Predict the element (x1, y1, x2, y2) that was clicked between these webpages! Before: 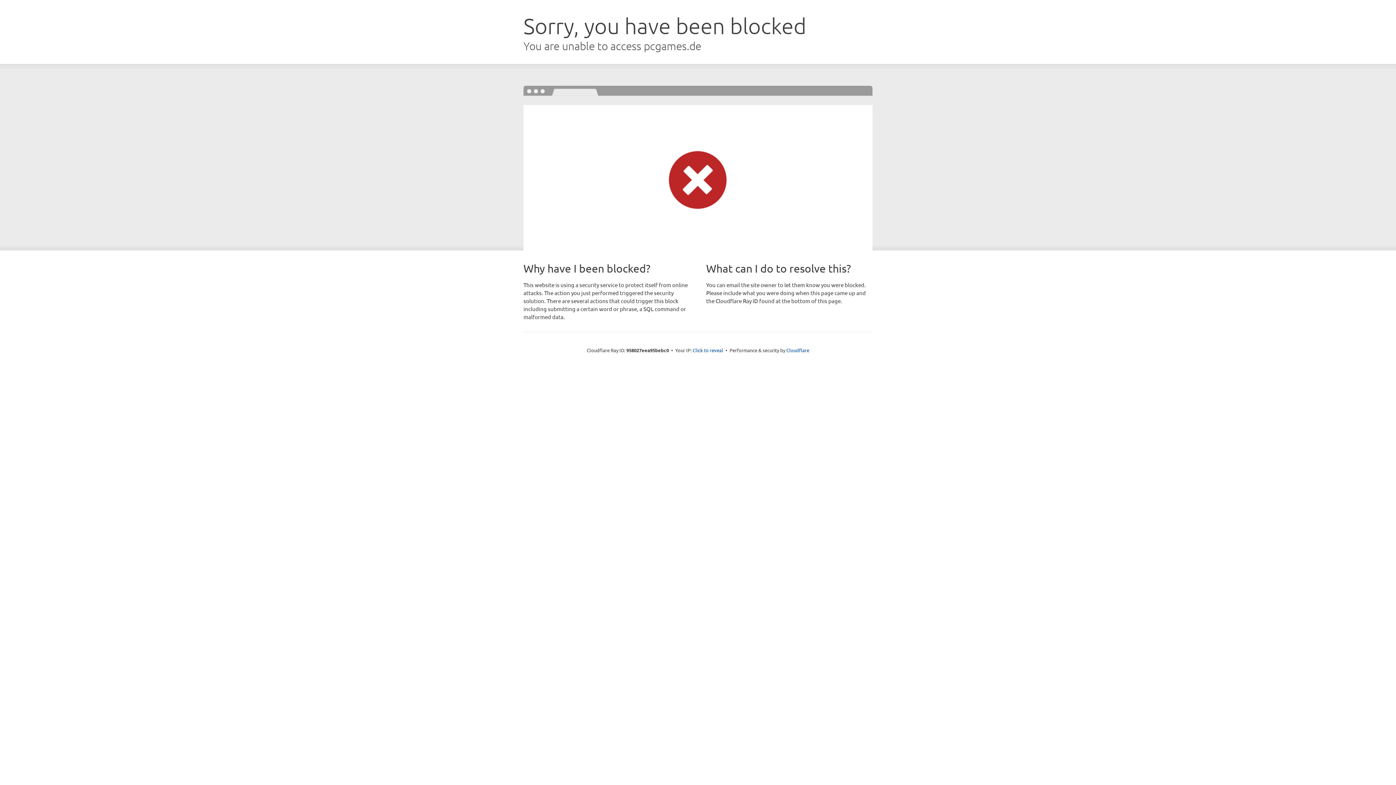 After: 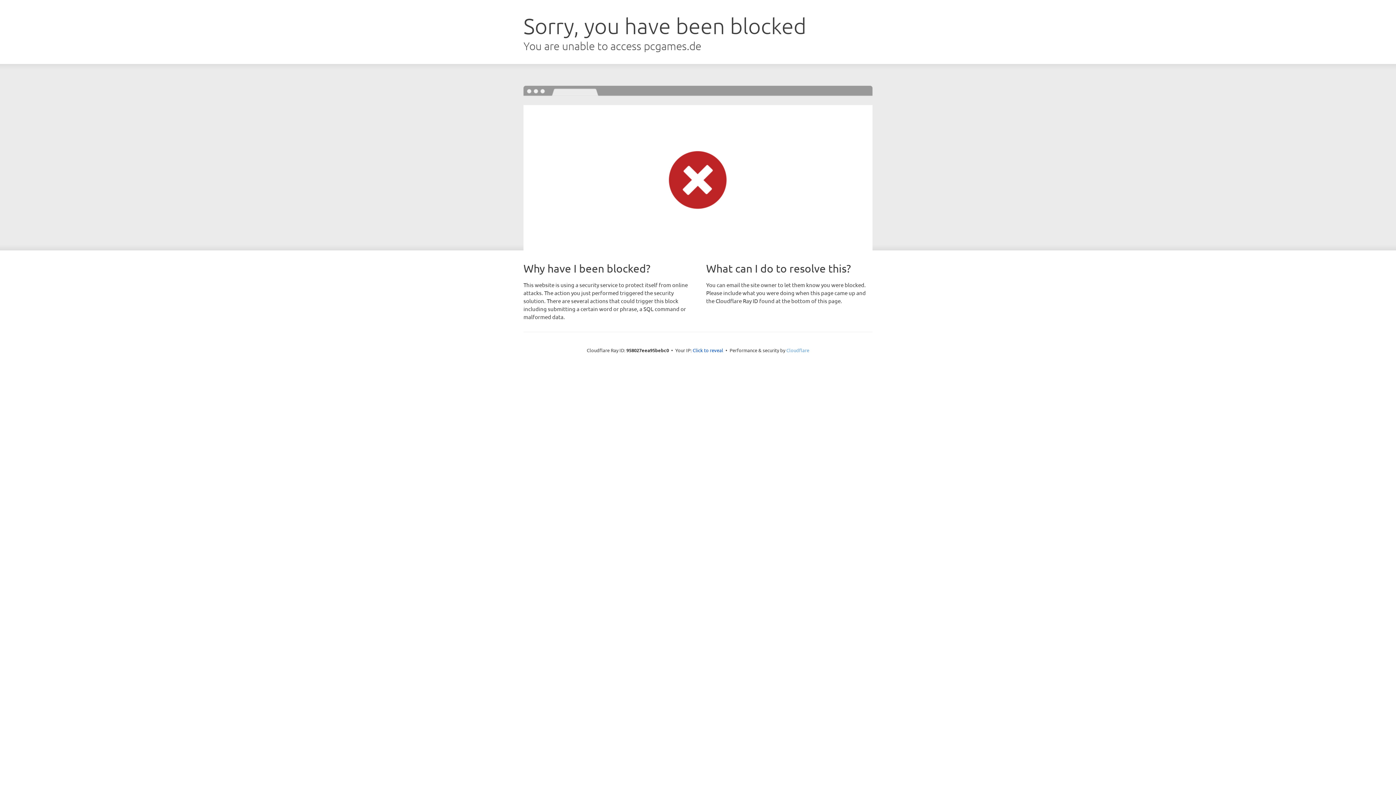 Action: label: Cloudflare bbox: (786, 347, 809, 353)